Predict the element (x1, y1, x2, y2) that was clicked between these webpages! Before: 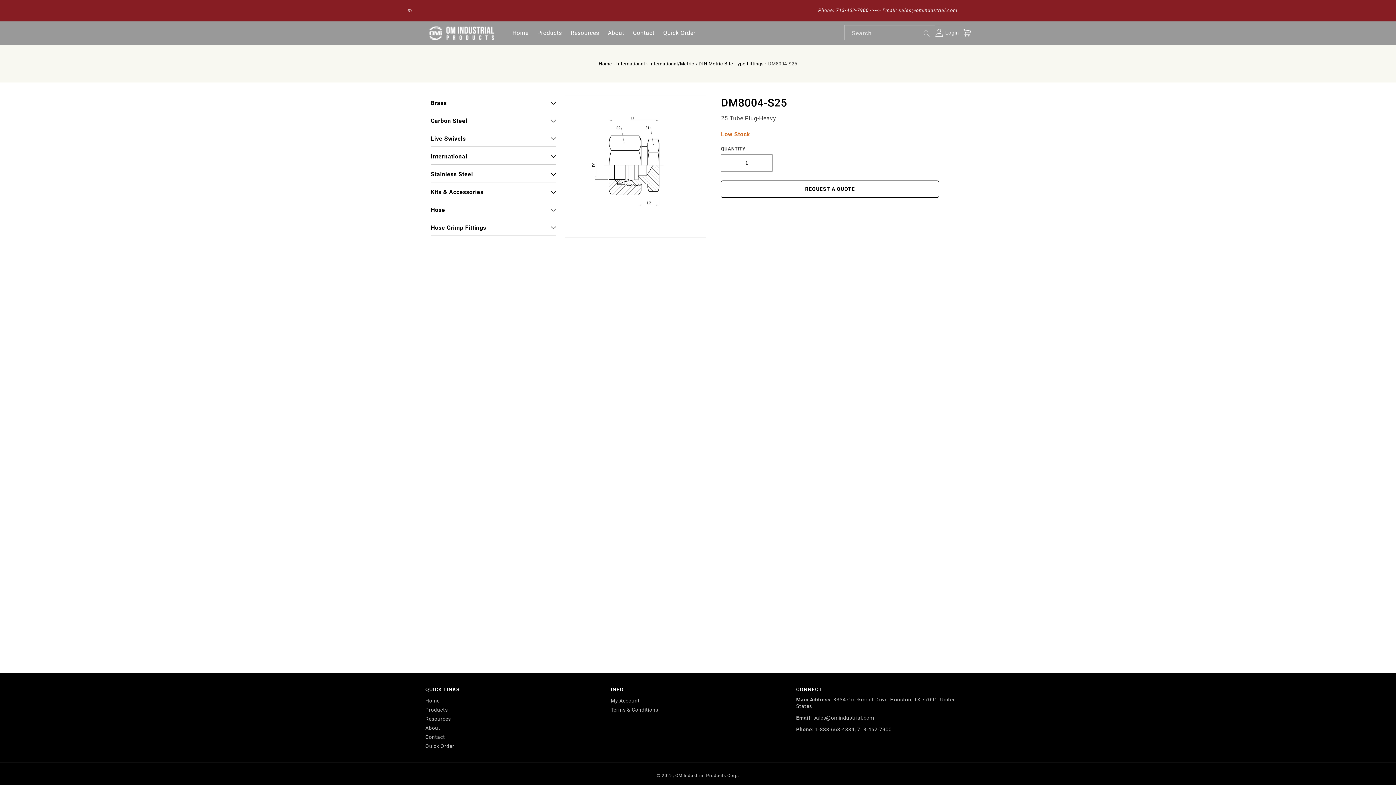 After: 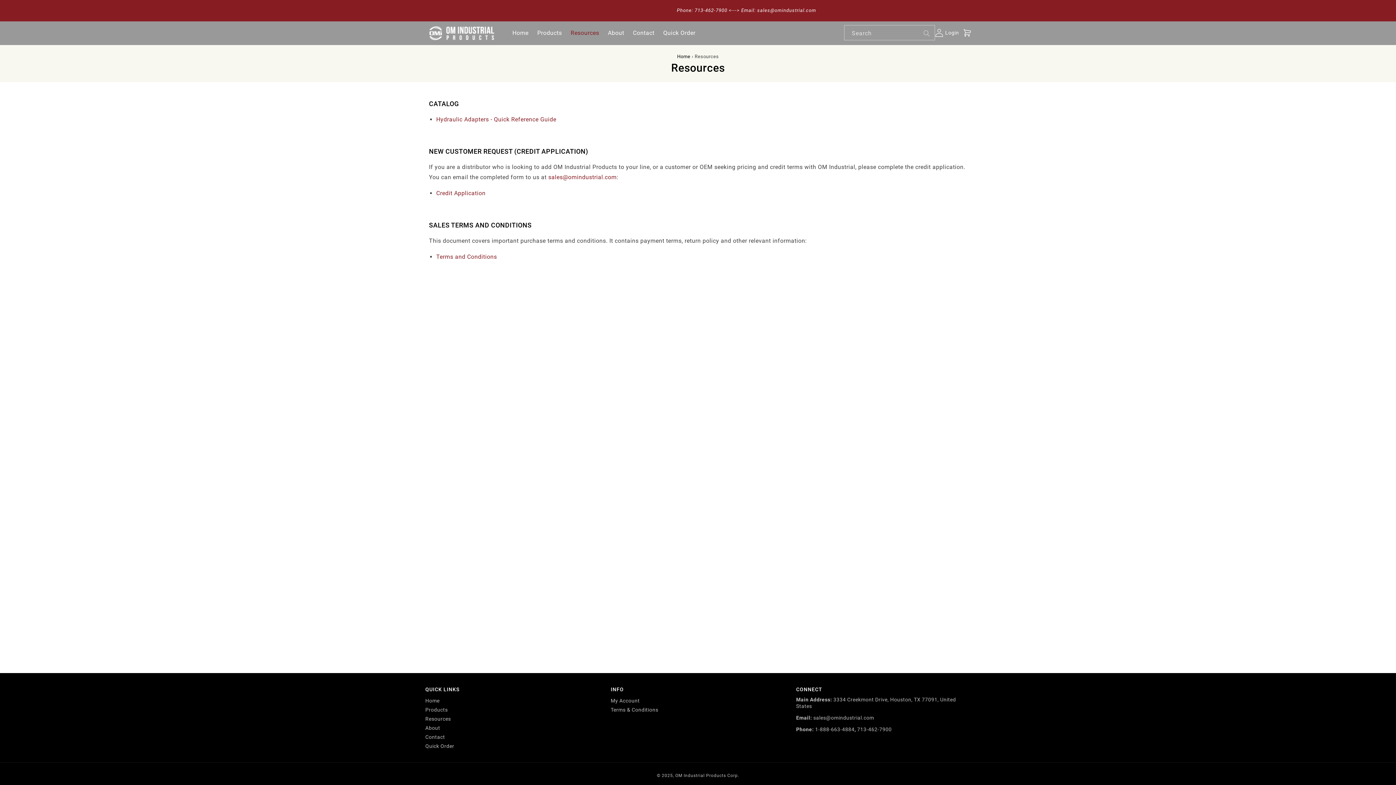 Action: bbox: (566, 25, 603, 41) label: Resources